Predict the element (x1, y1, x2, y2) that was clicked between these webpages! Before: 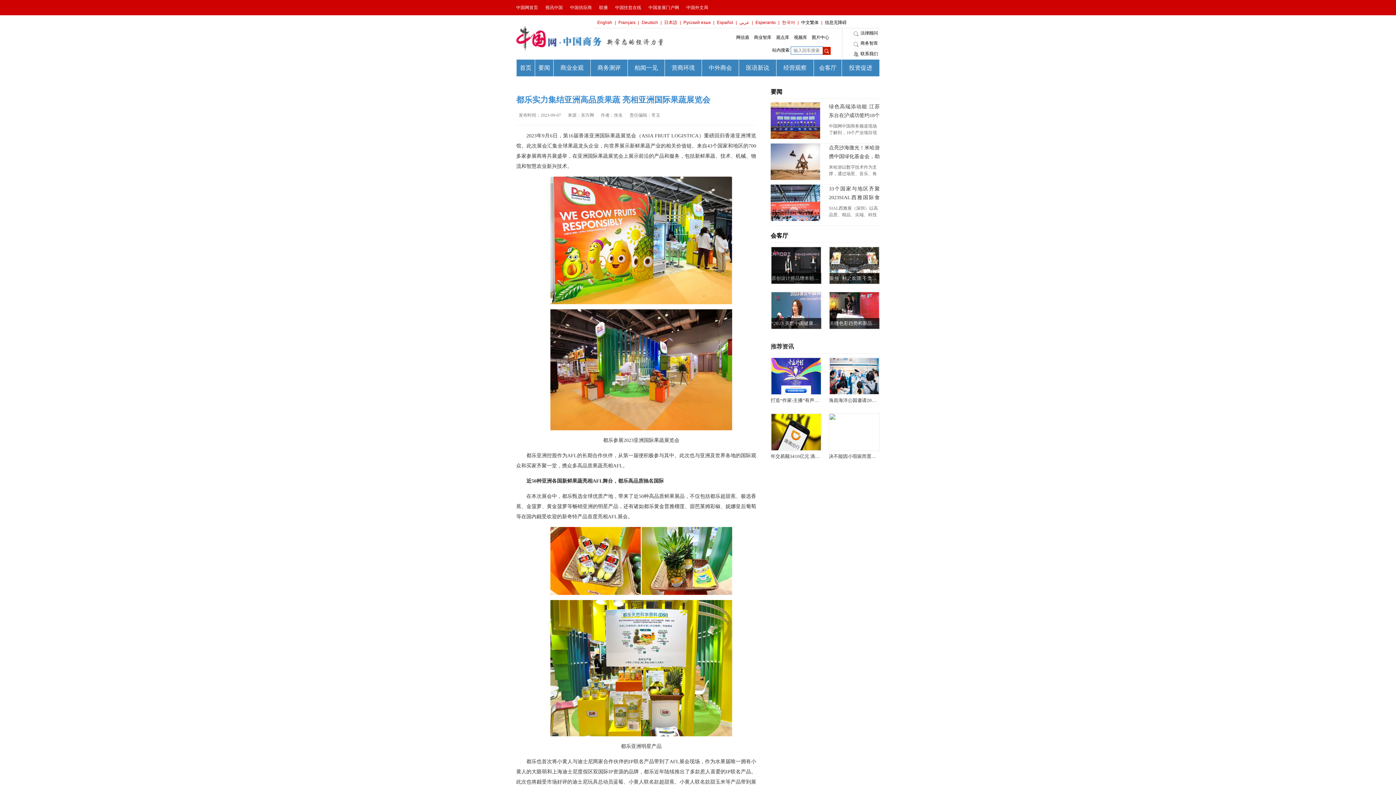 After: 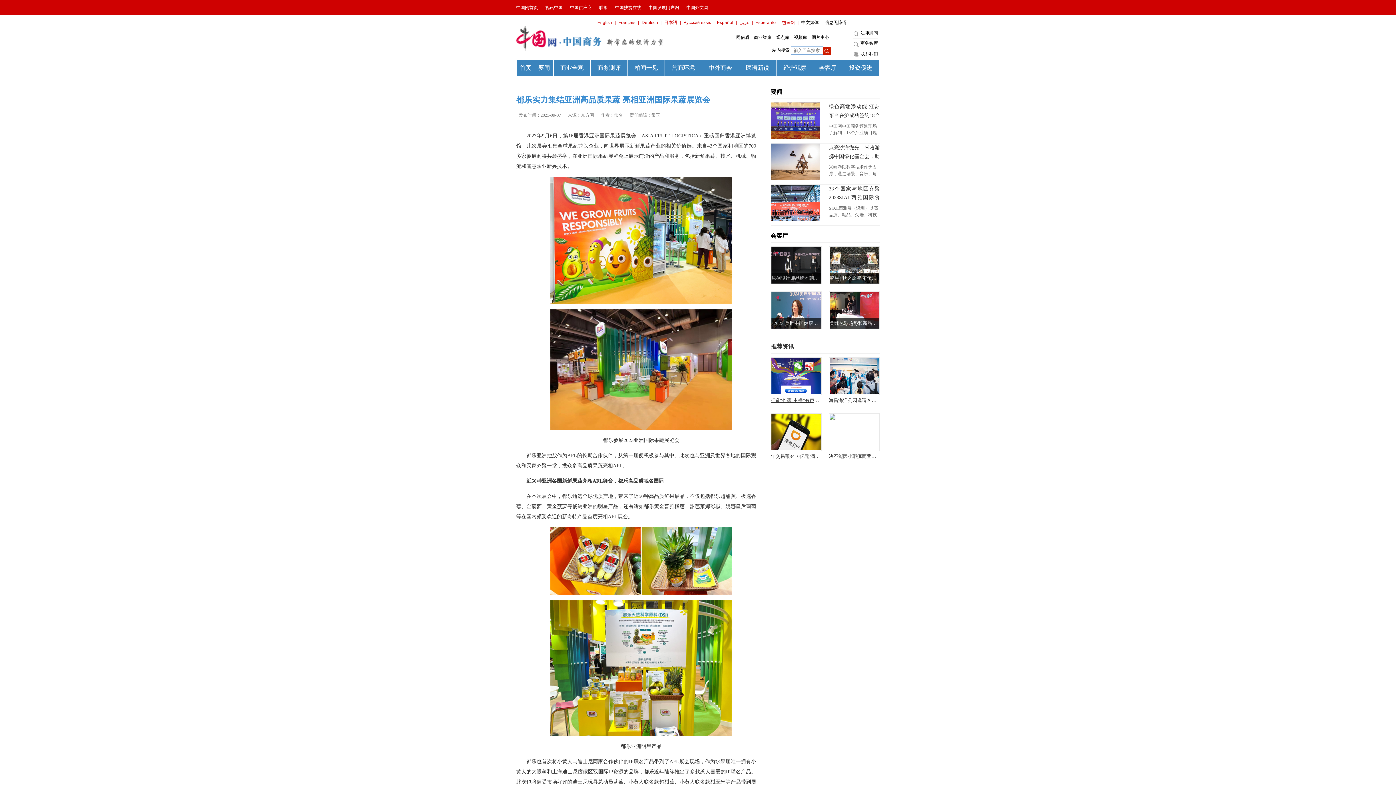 Action: label: 打造“作家-主播”有声文直通车 喜马拉雅奇迹文学推出“奇迹计划” bbox: (770, 357, 821, 406)